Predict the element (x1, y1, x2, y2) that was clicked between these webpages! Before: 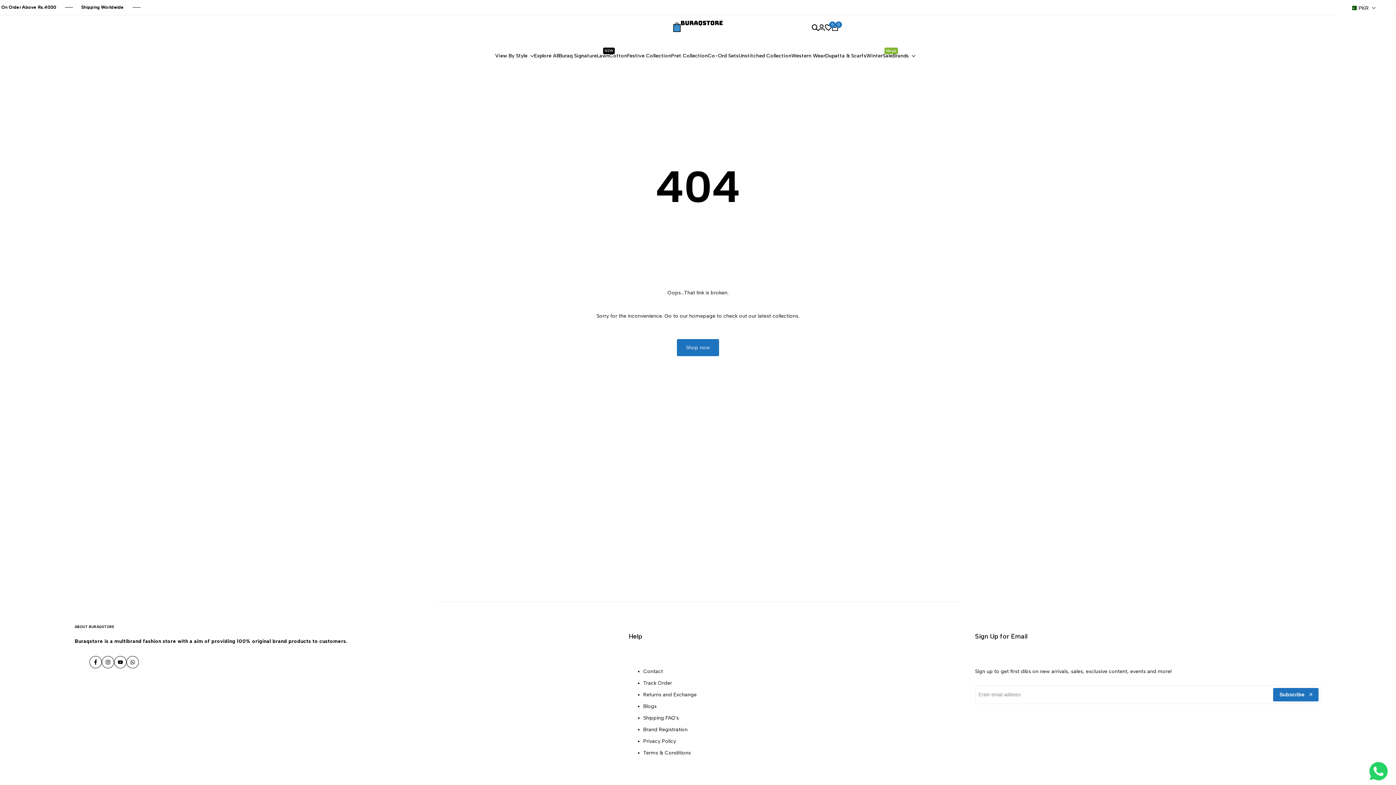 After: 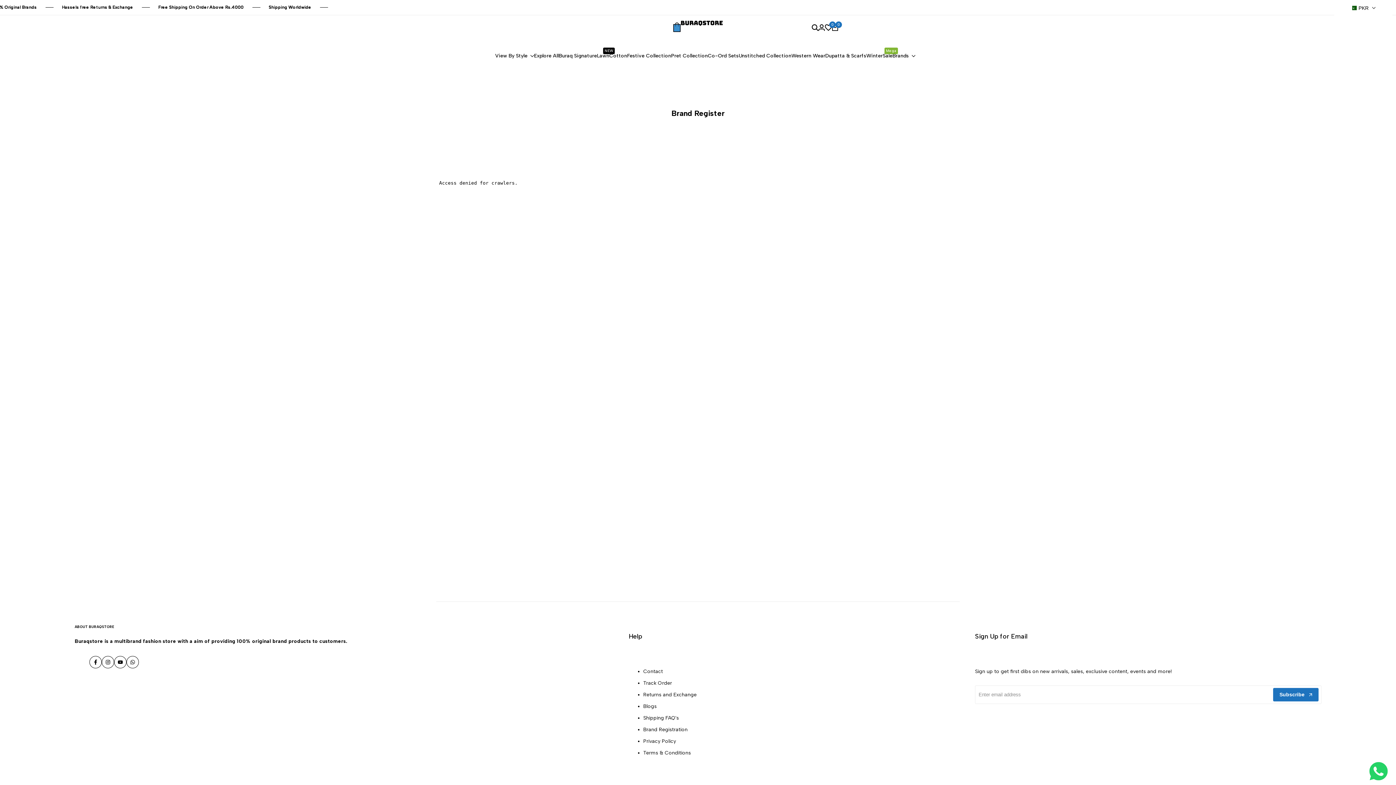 Action: label: Brand Registration bbox: (643, 726, 687, 733)